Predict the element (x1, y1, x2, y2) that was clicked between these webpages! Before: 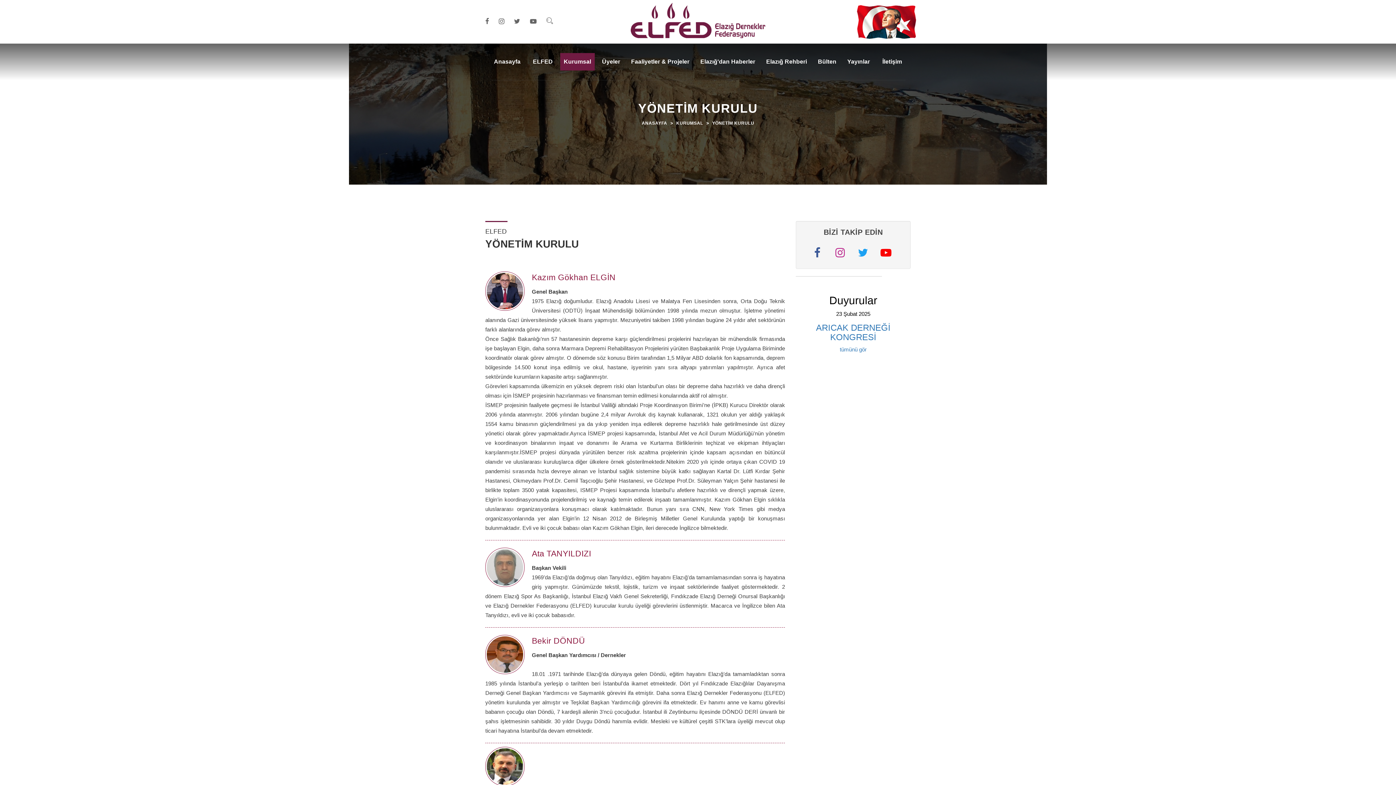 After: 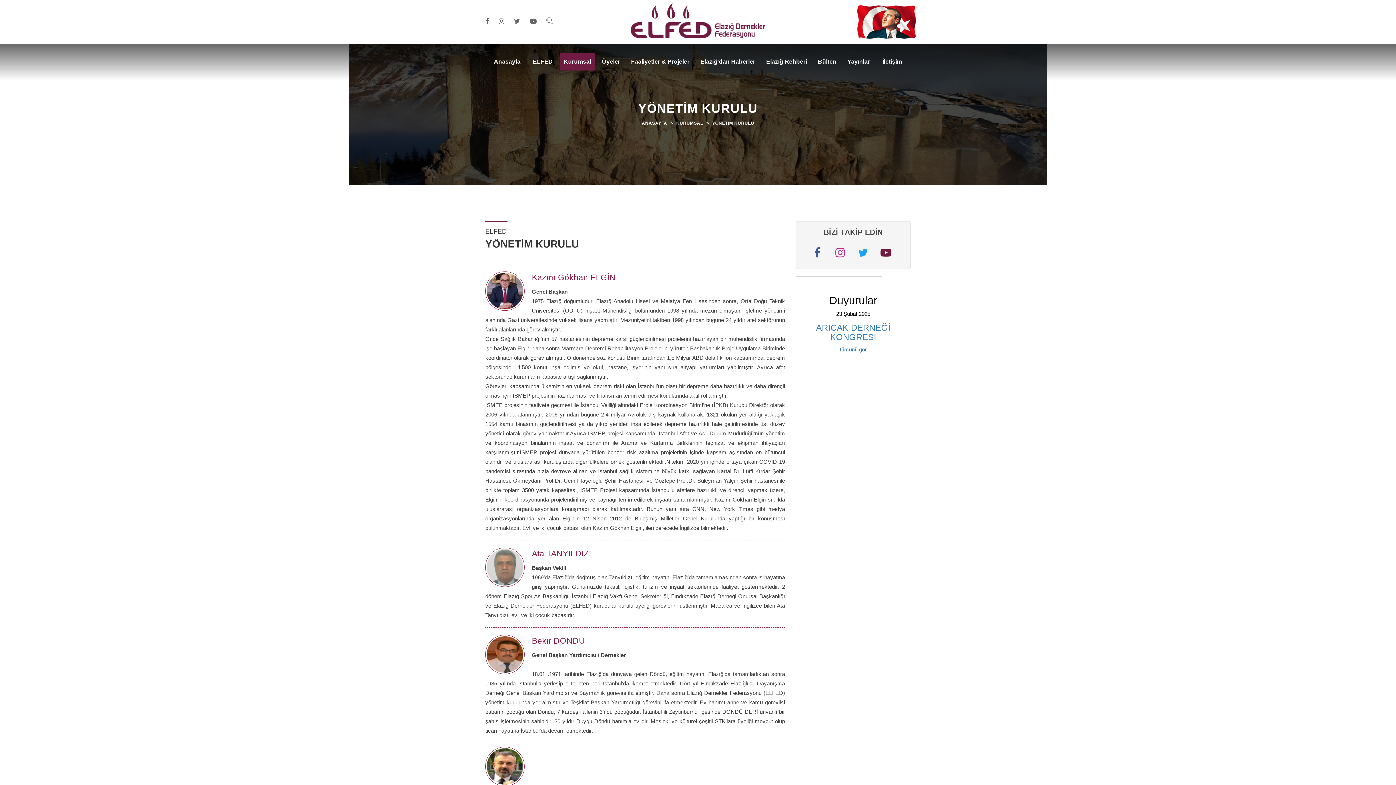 Action: bbox: (877, 243, 895, 261)